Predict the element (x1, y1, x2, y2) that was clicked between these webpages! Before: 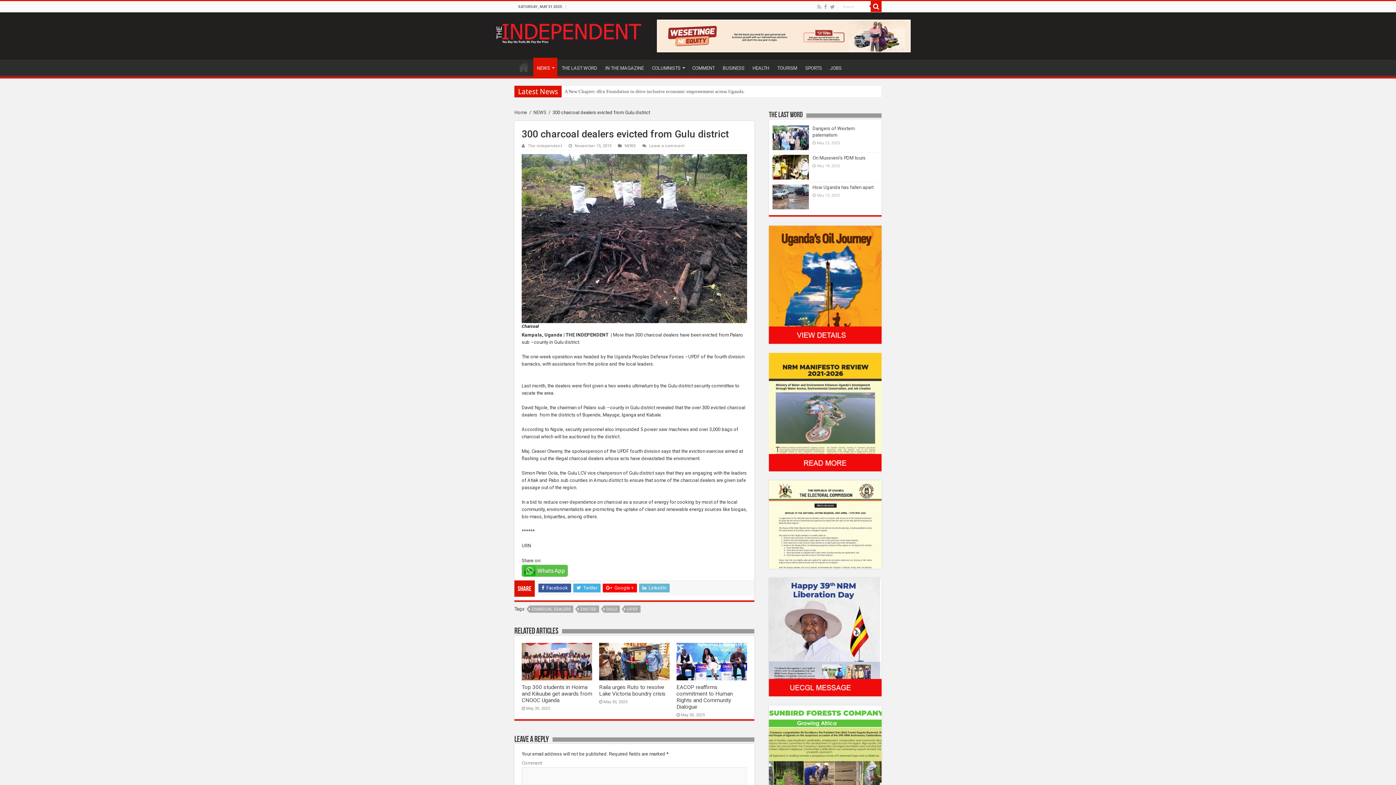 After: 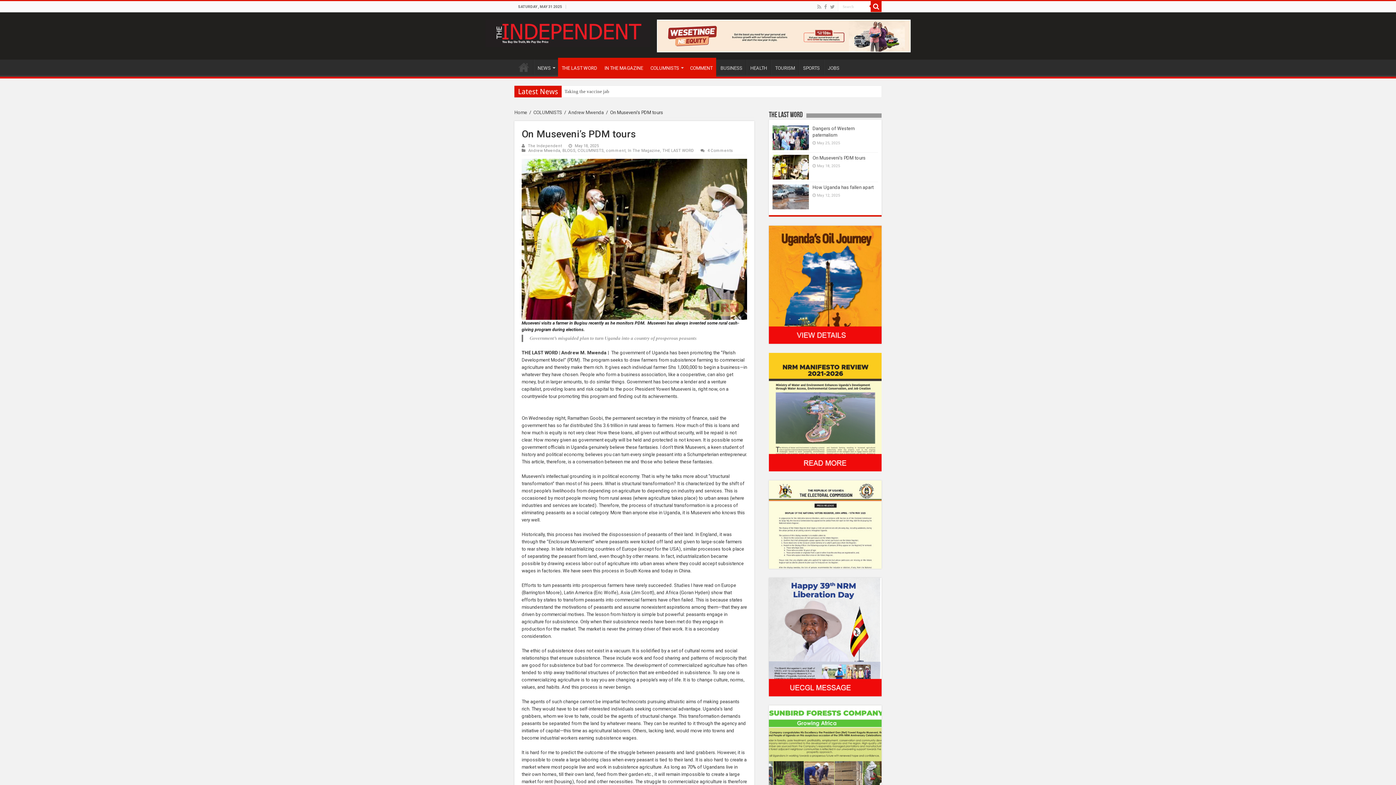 Action: bbox: (812, 155, 865, 160) label: On Museveni’s PDM tours